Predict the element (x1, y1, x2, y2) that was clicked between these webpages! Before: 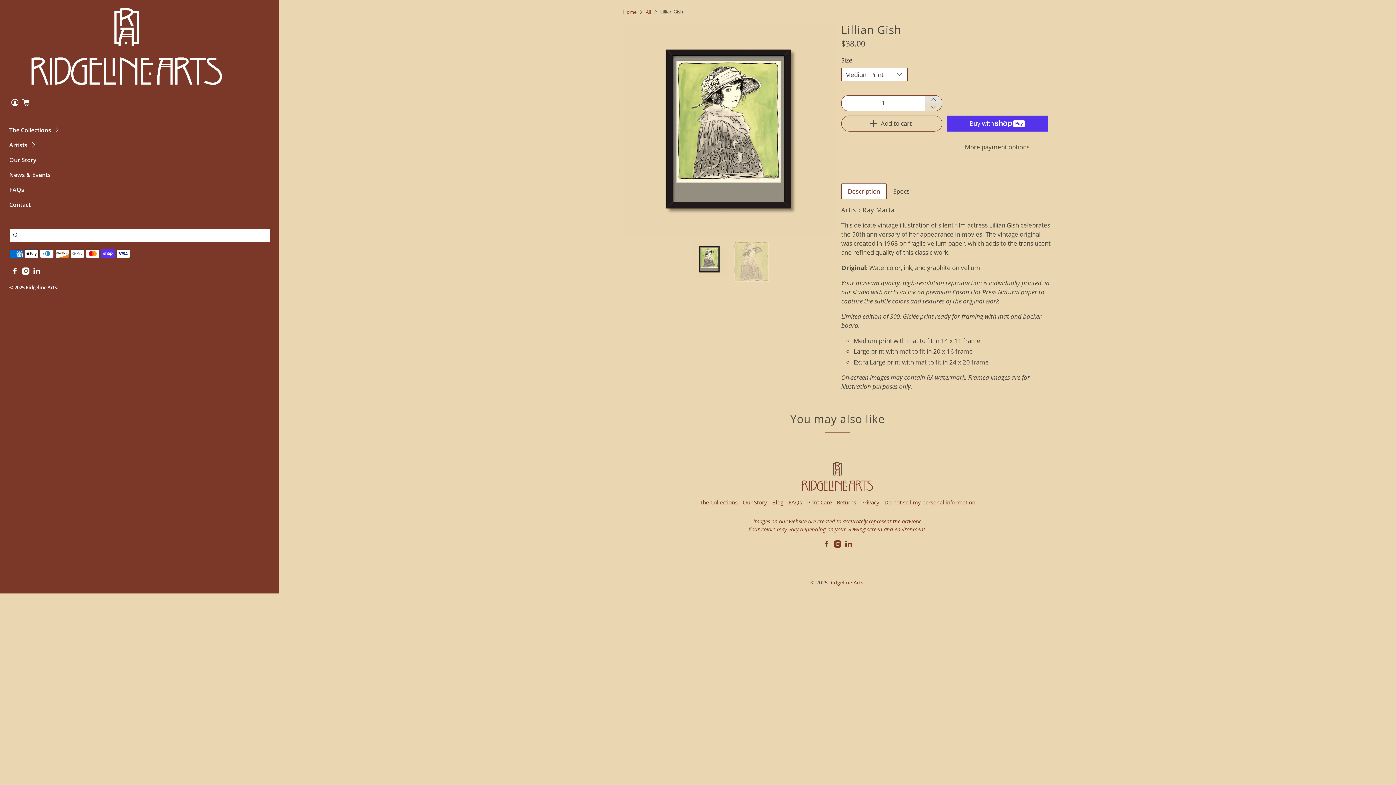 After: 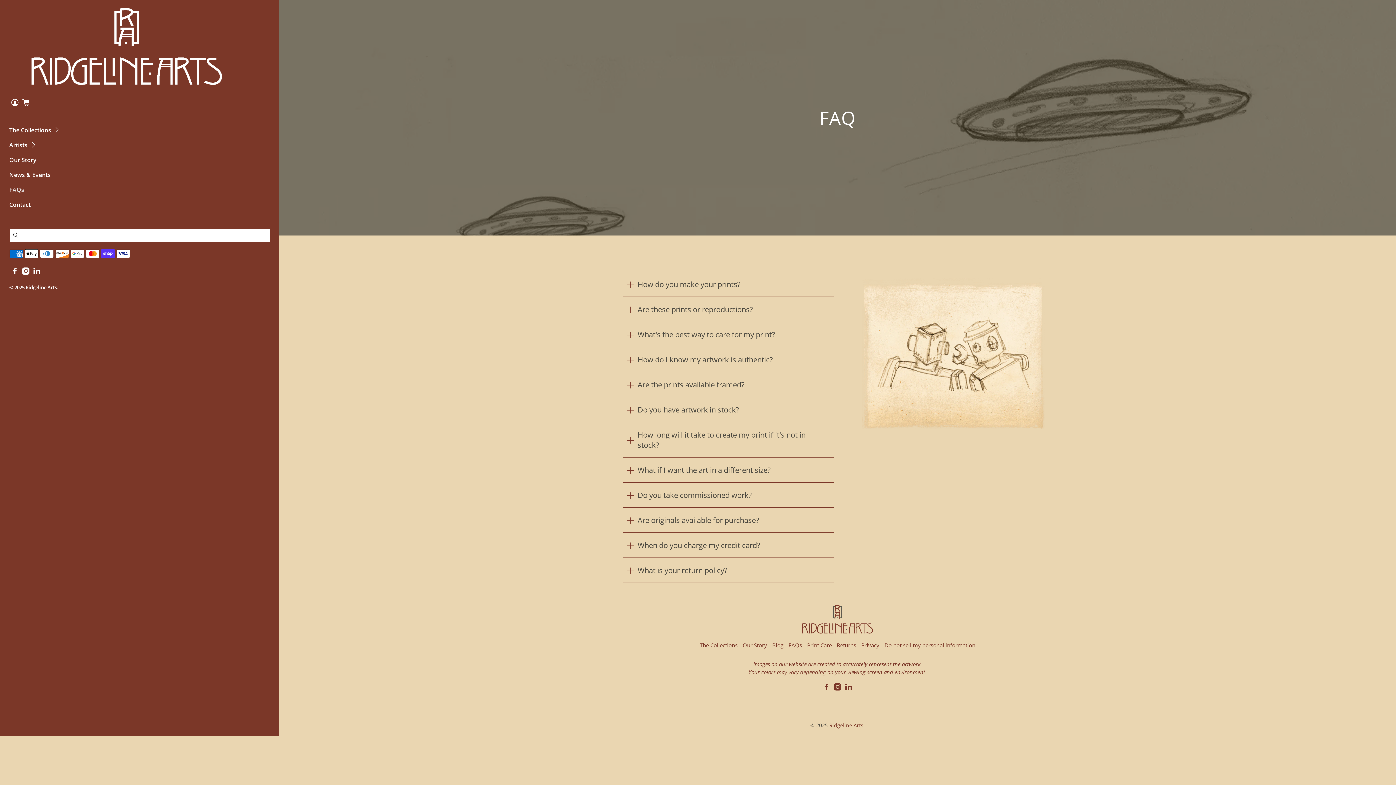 Action: label: FAQs bbox: (788, 498, 802, 506)